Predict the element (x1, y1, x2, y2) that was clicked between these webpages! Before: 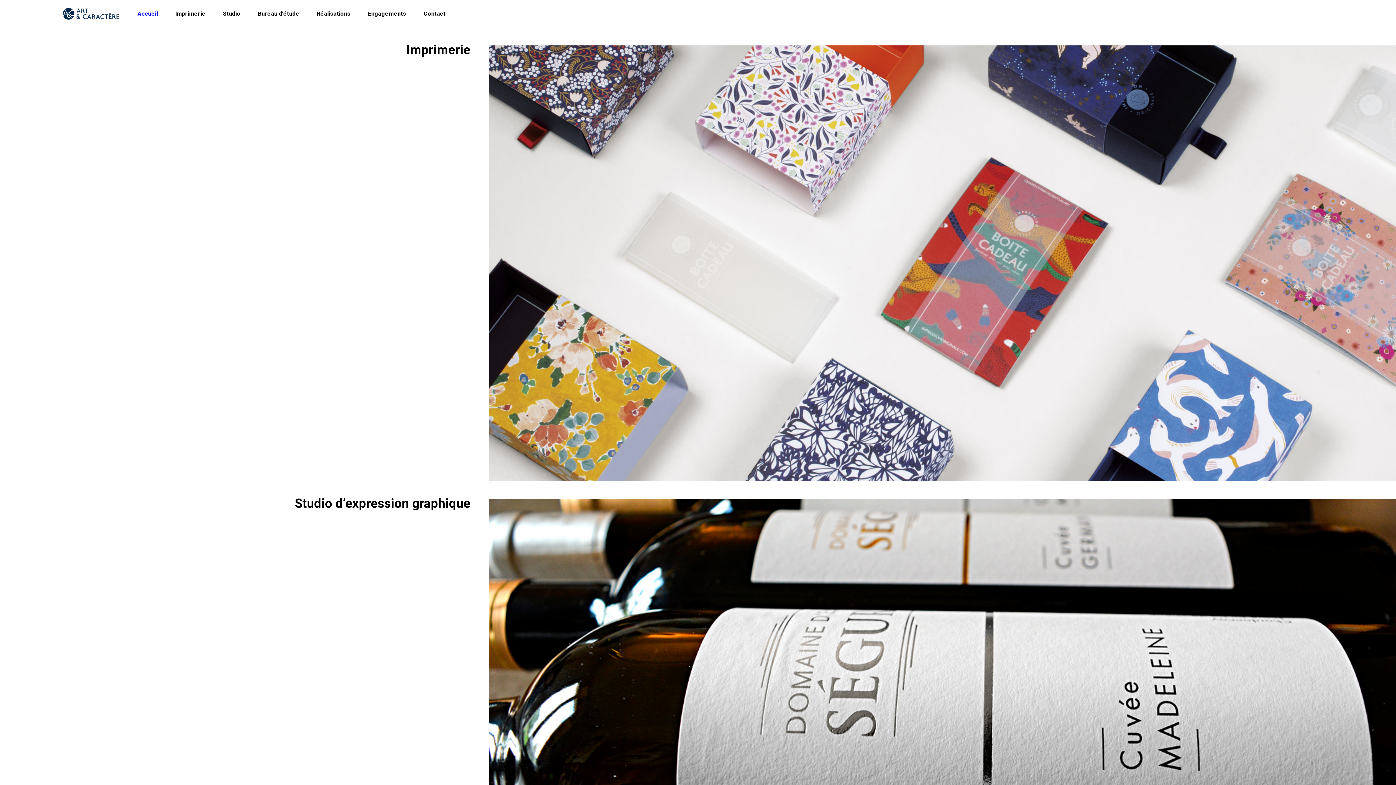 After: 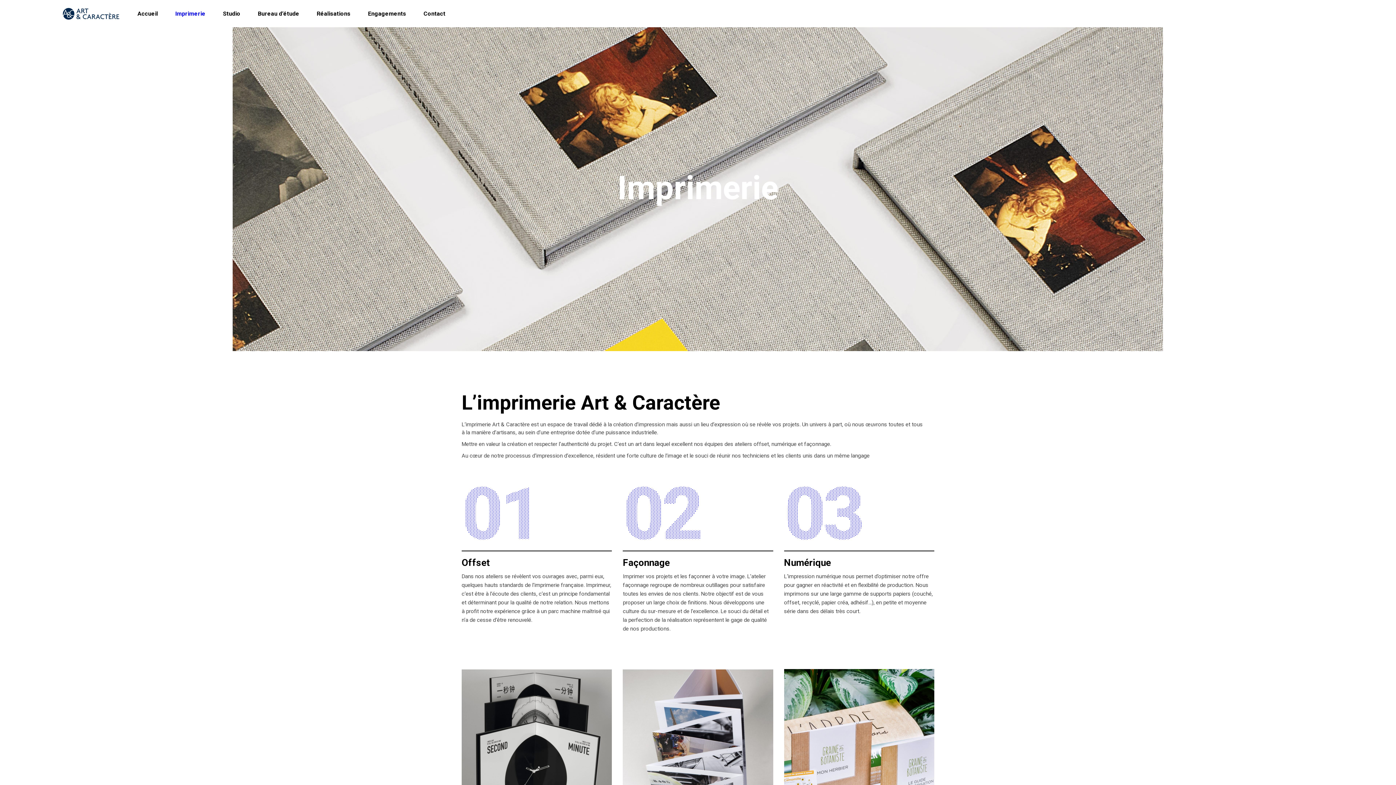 Action: label: Imprimerie bbox: (18, 42, 488, 57)